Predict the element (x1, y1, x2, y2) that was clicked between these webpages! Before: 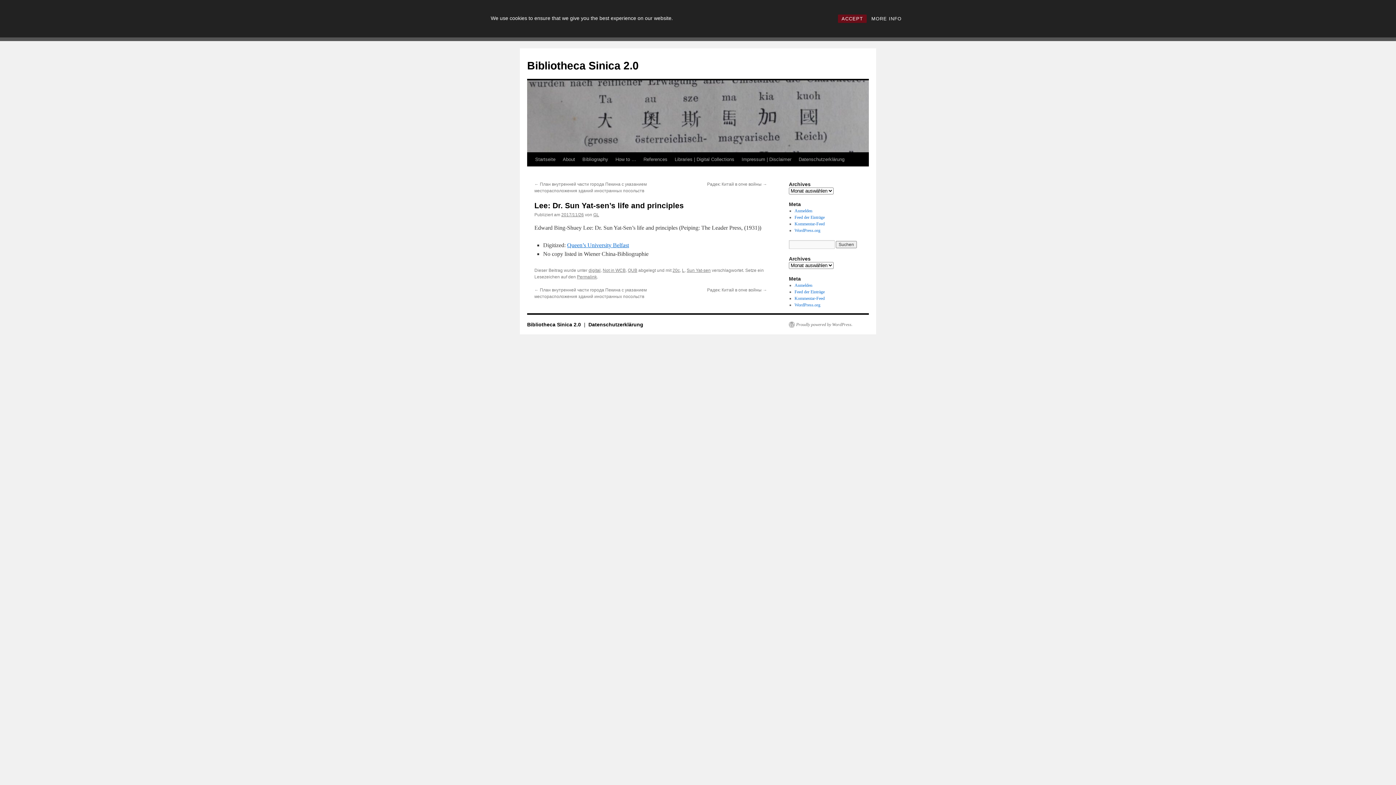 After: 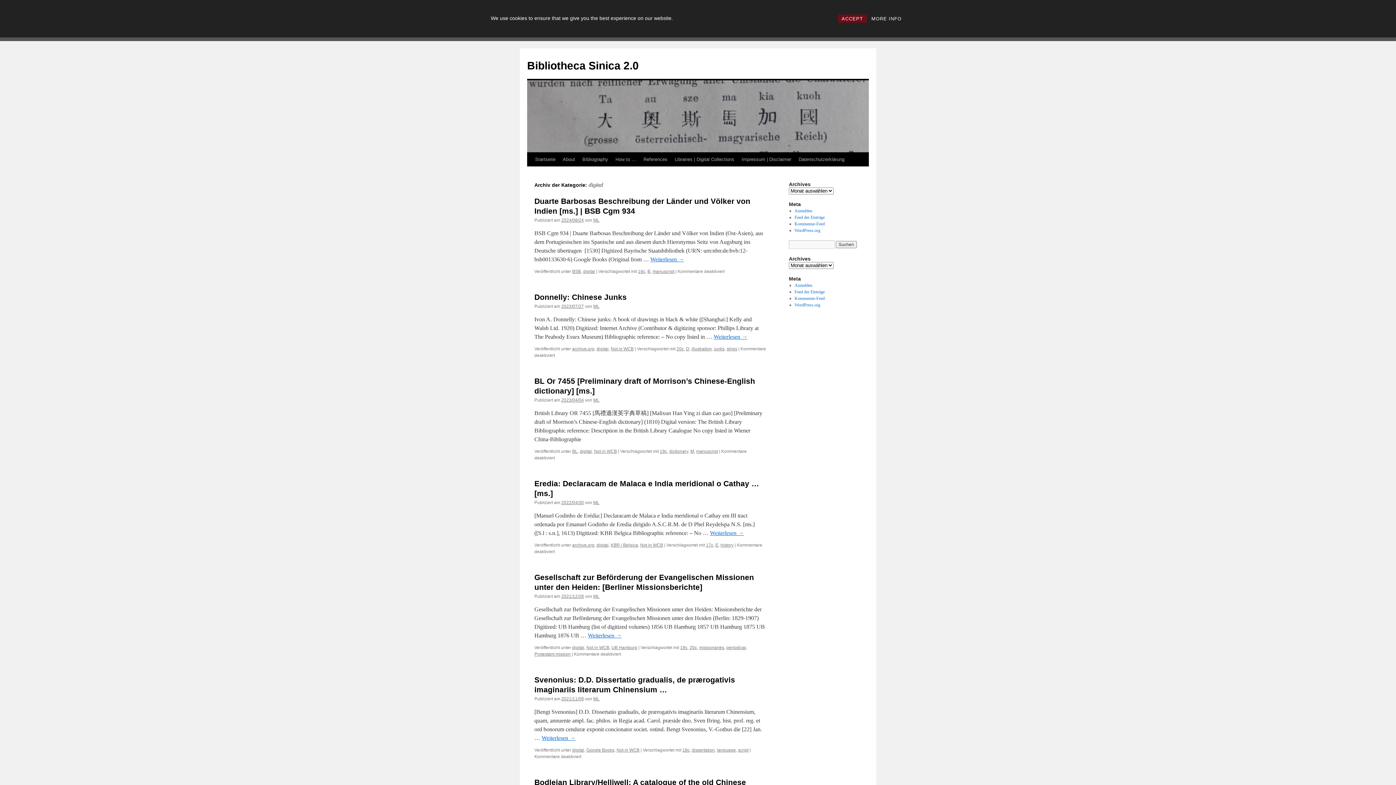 Action: bbox: (588, 268, 600, 273) label: digital